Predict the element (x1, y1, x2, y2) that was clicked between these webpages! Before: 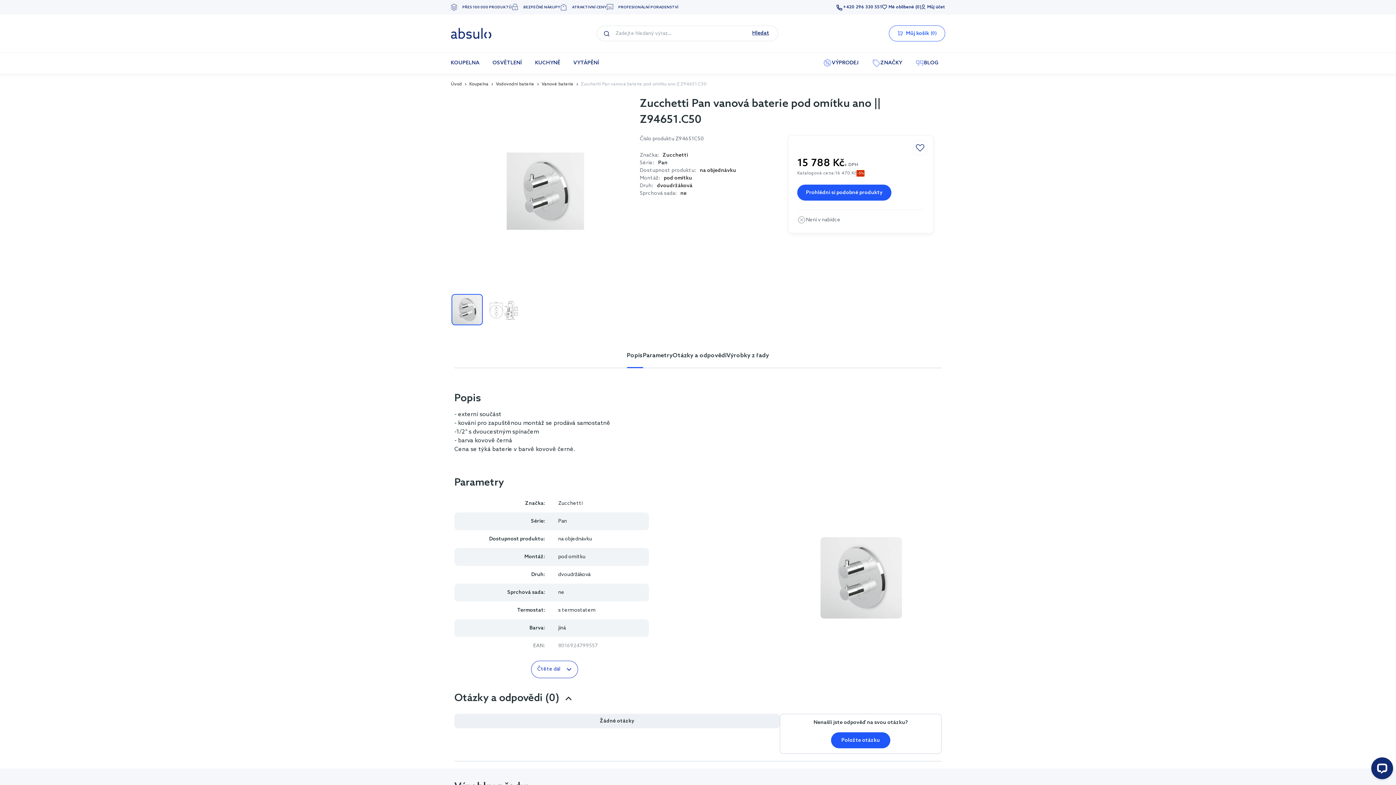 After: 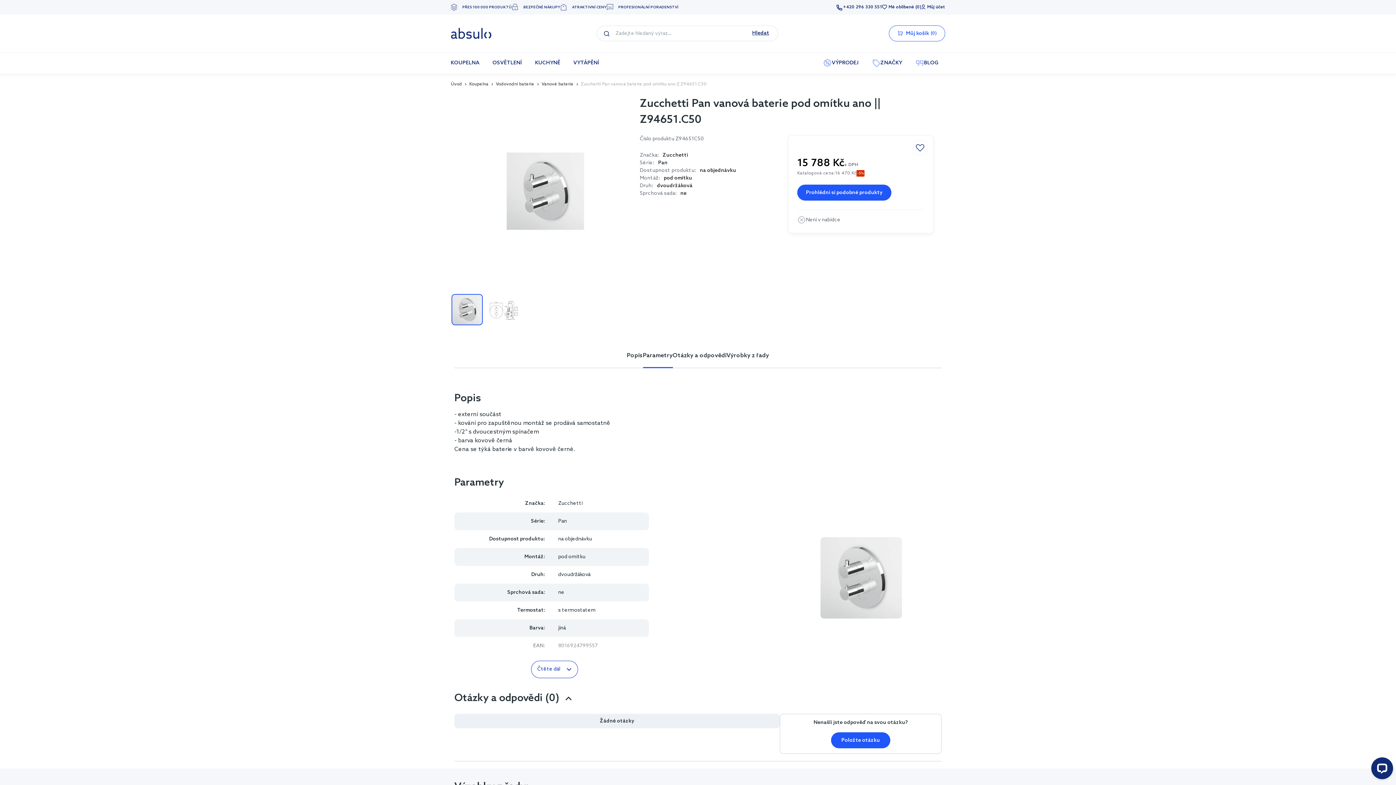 Action: bbox: (643, 344, 672, 368) label: Parametry